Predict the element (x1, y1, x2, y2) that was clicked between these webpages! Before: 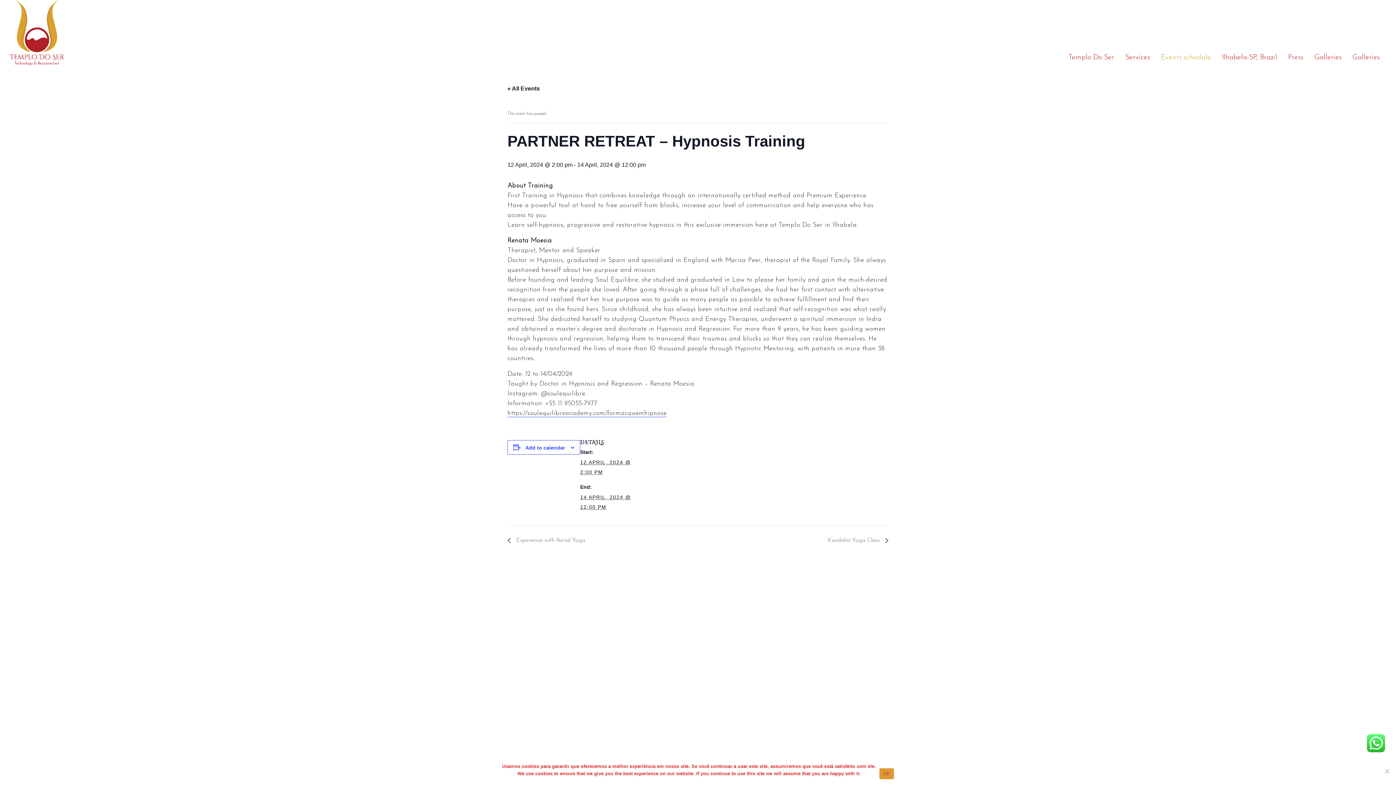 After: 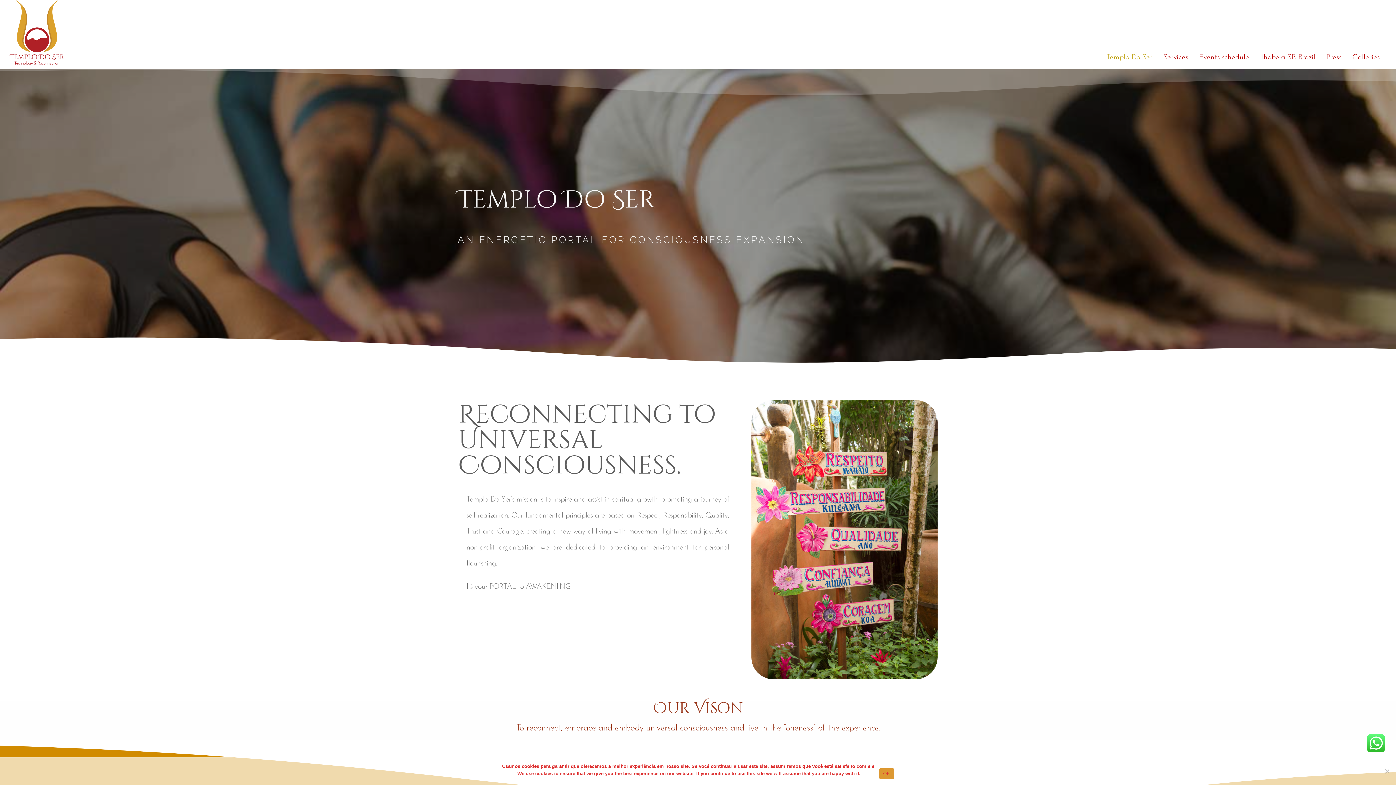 Action: label: Templo Do Ser bbox: (1063, 47, 1120, 69)